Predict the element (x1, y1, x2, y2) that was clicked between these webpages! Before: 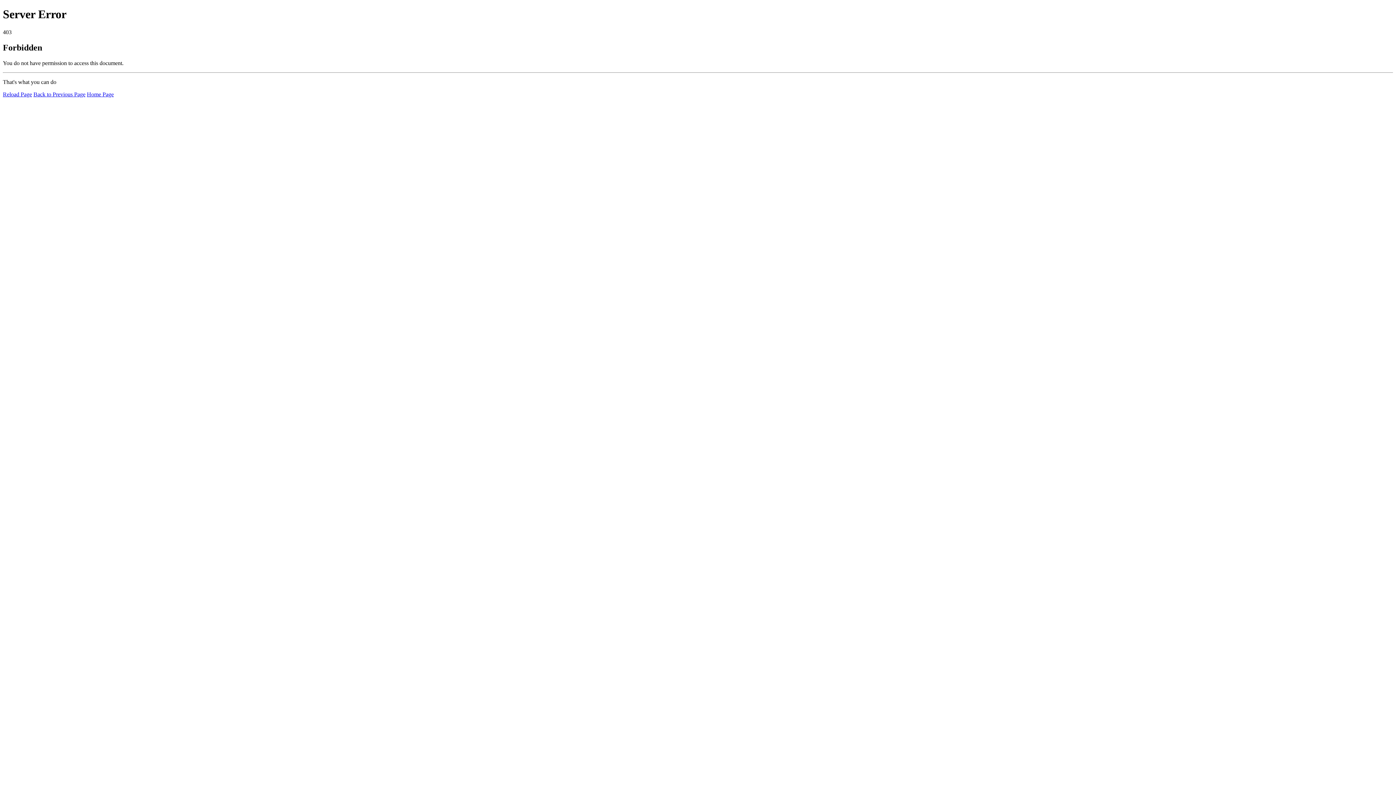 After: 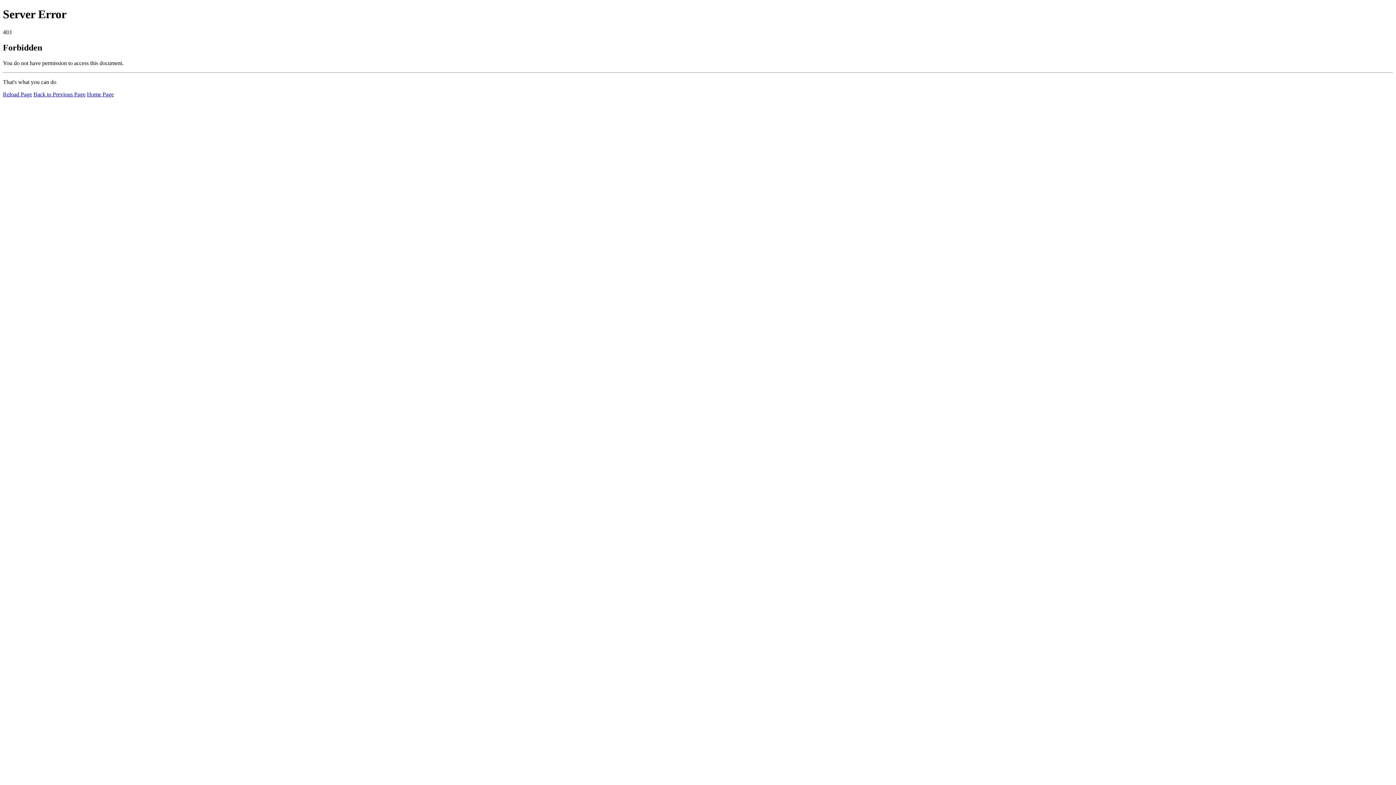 Action: bbox: (2, 91, 32, 97) label: Reload Page